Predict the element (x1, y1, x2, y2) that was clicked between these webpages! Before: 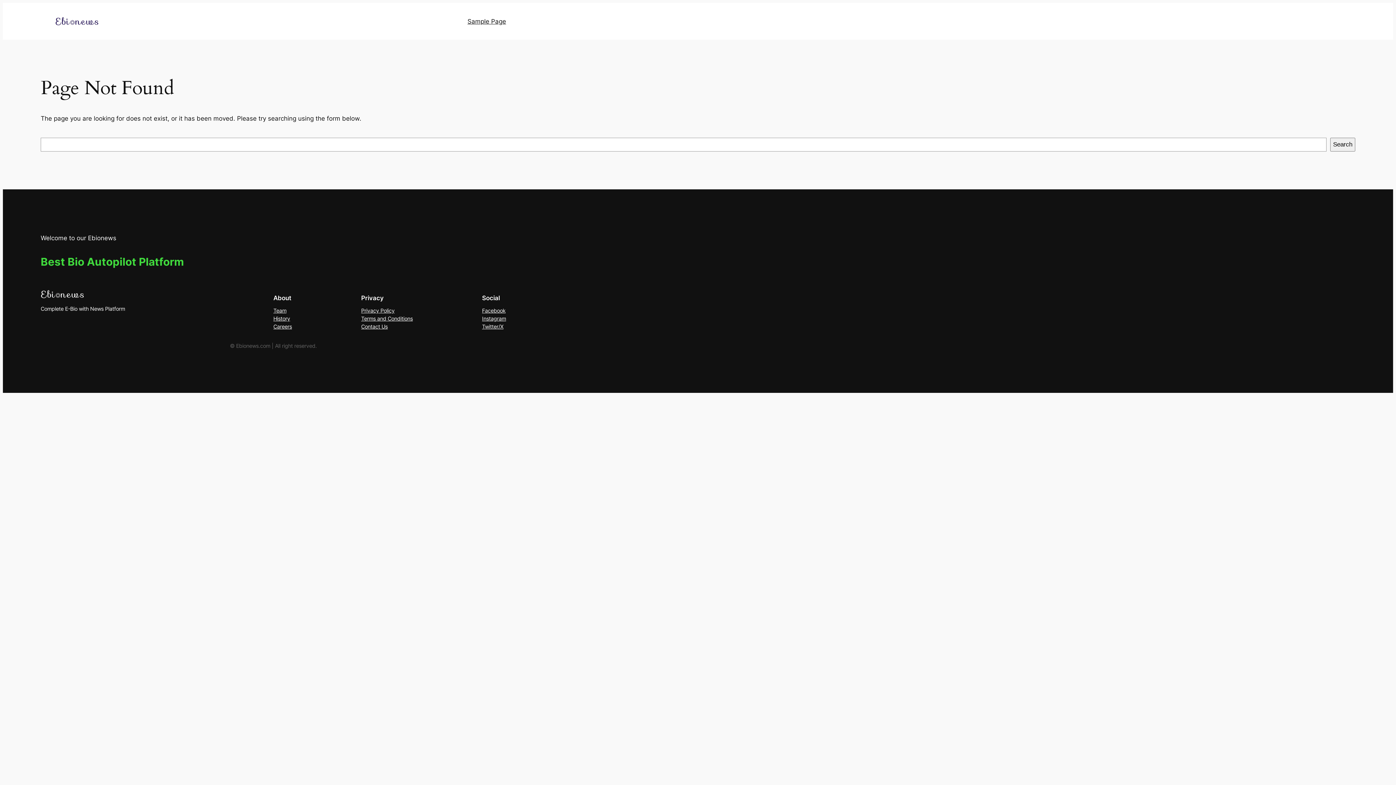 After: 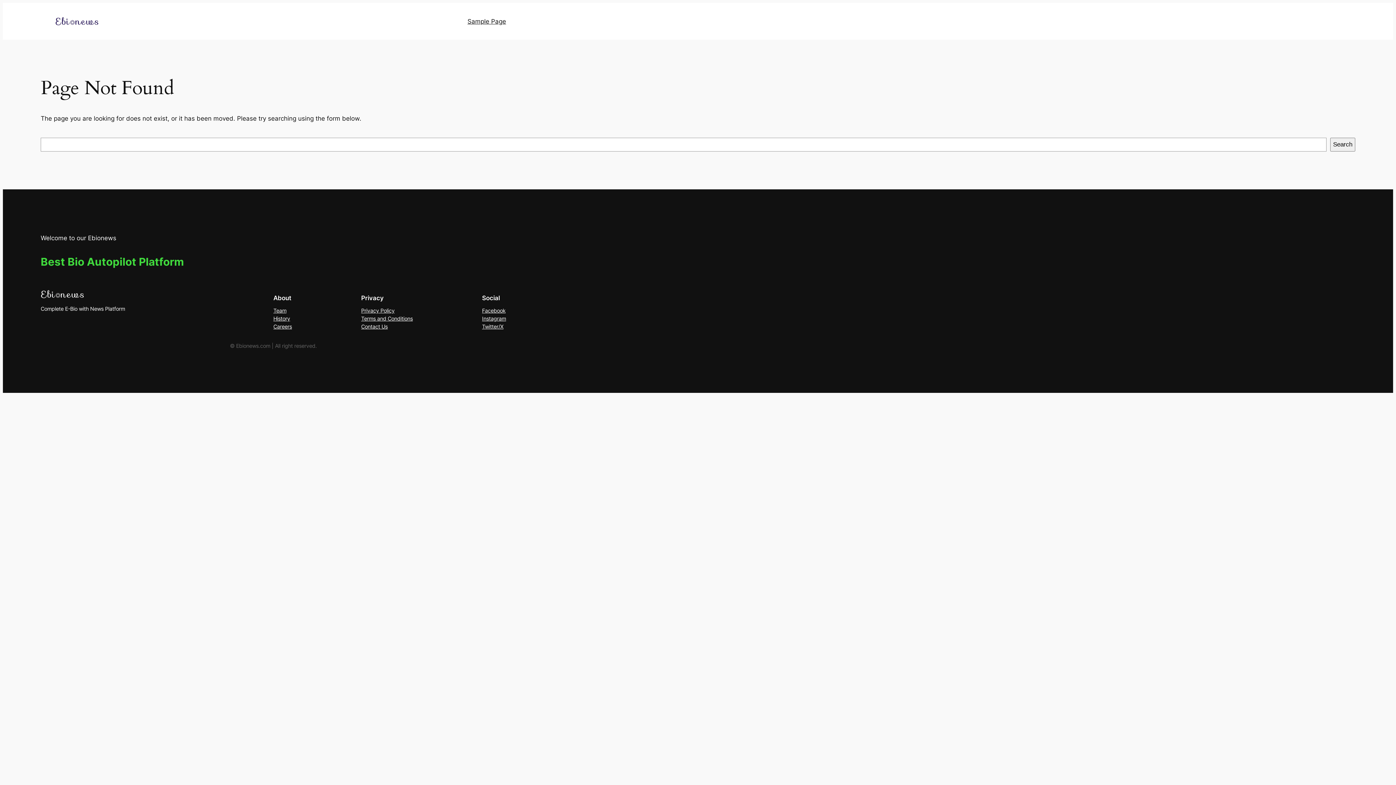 Action: bbox: (273, 307, 286, 315) label: Team